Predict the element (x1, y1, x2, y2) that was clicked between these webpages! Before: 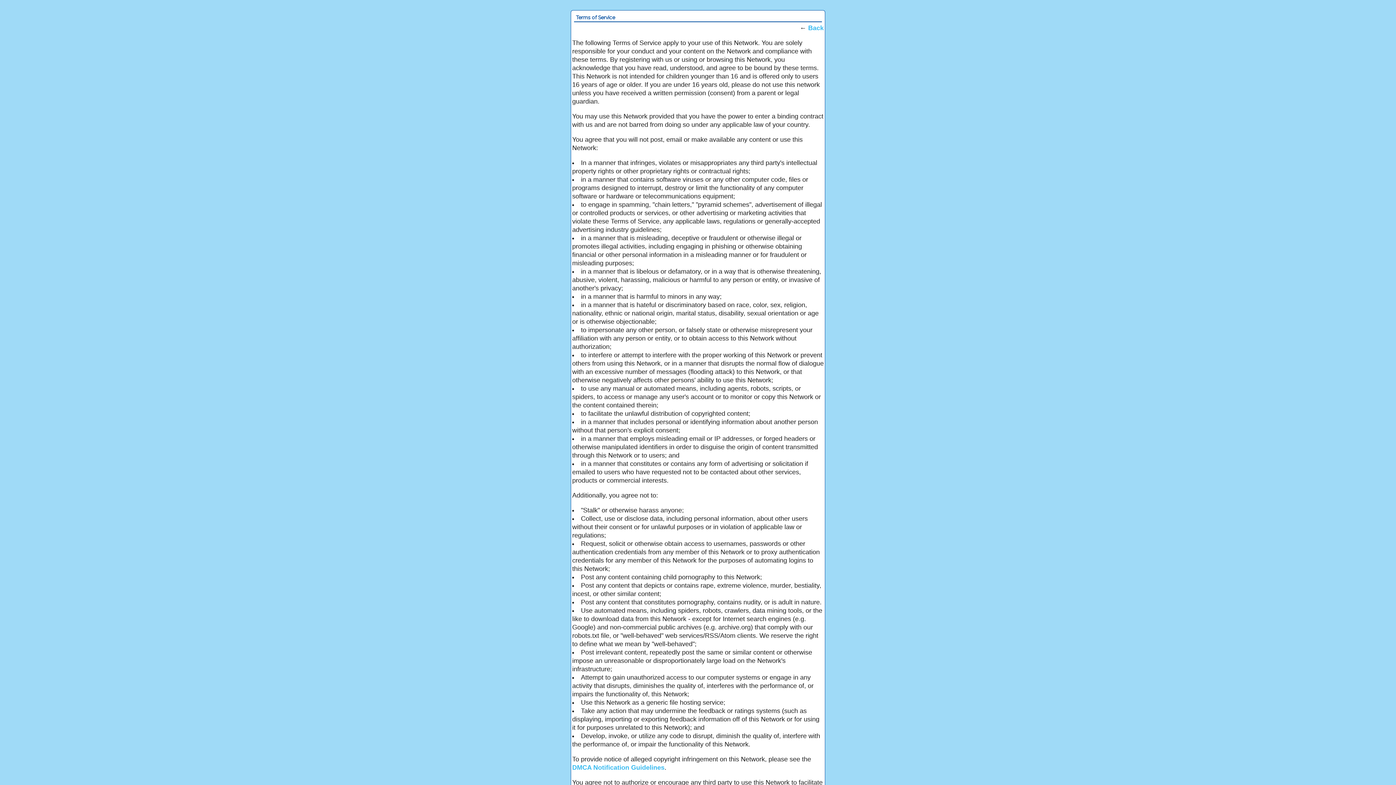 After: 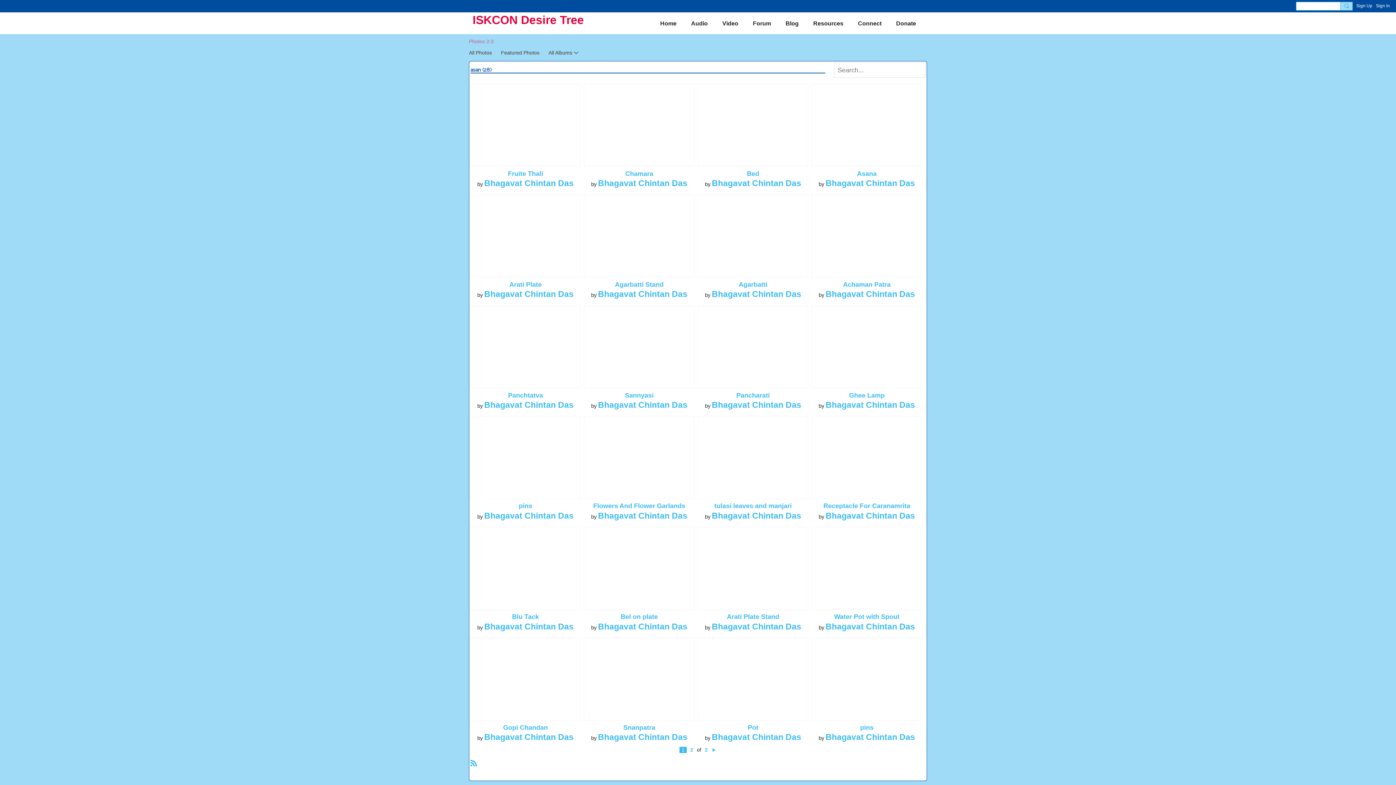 Action: label: Back bbox: (808, 24, 824, 31)